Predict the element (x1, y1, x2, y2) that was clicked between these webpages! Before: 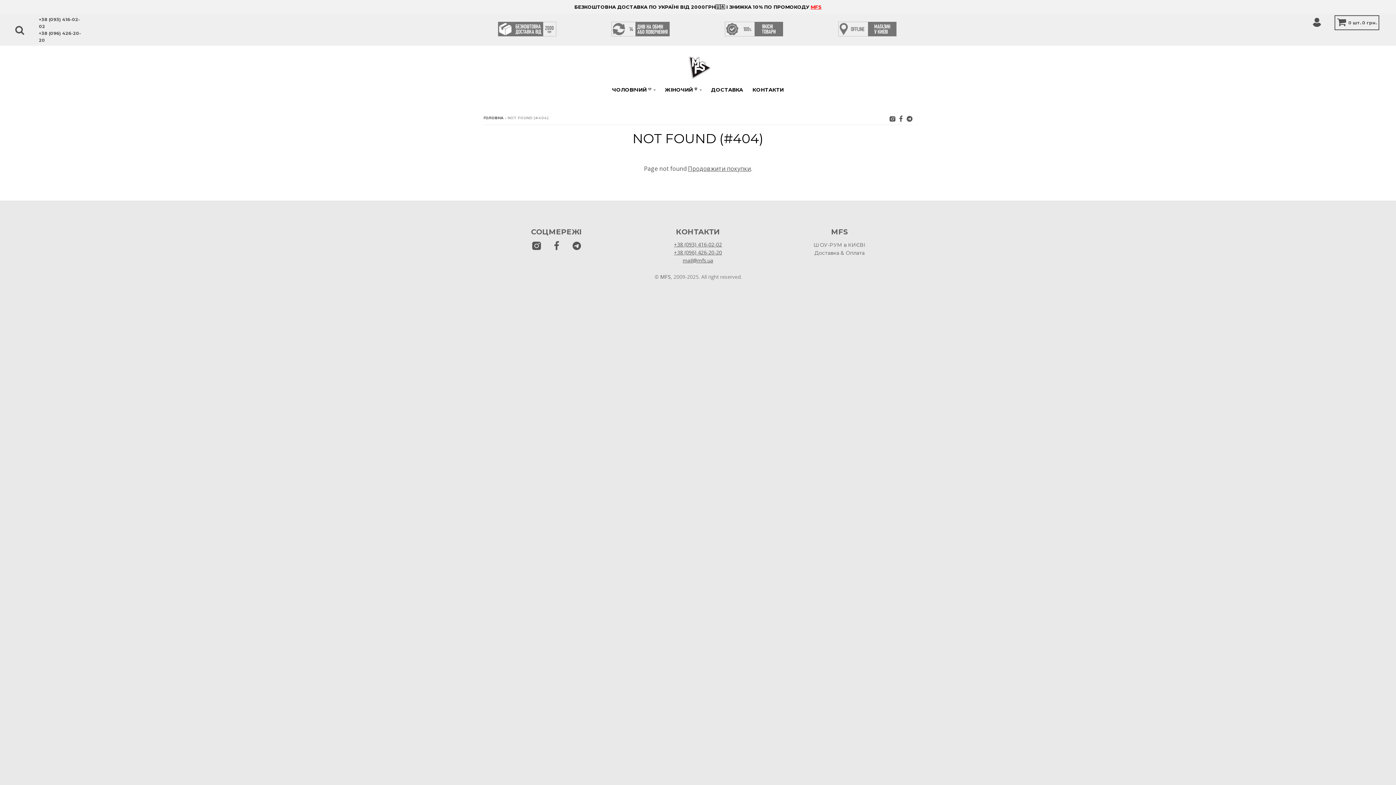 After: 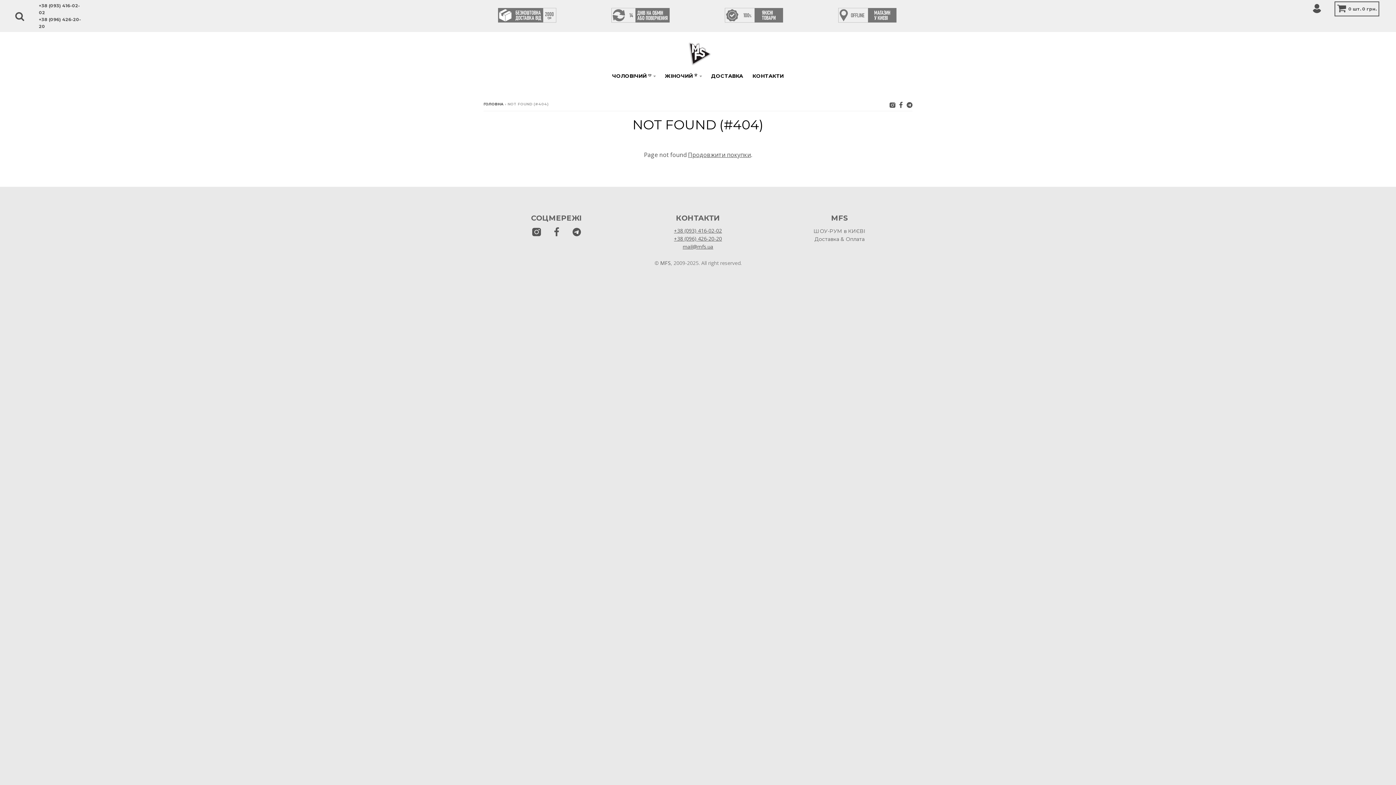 Action: bbox: (906, 113, 912, 123)